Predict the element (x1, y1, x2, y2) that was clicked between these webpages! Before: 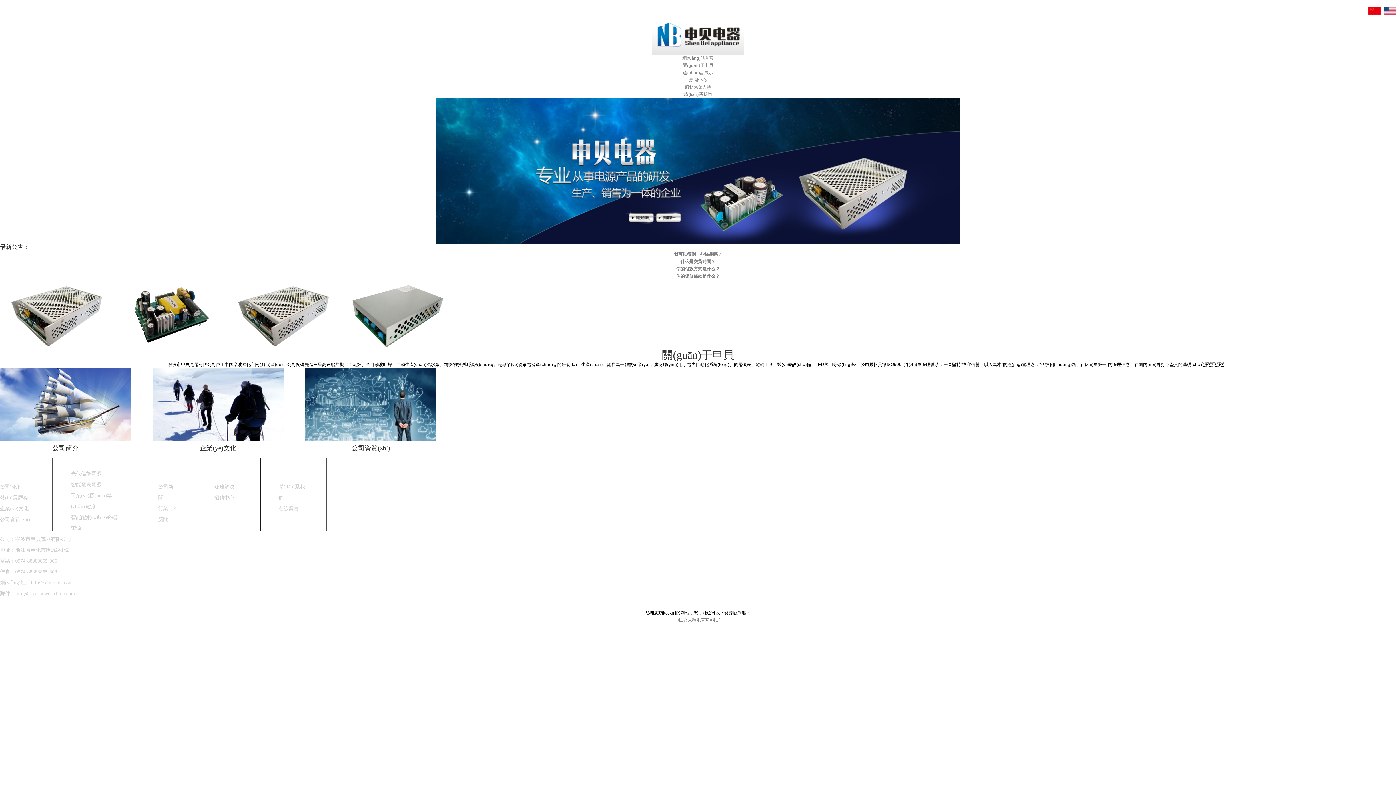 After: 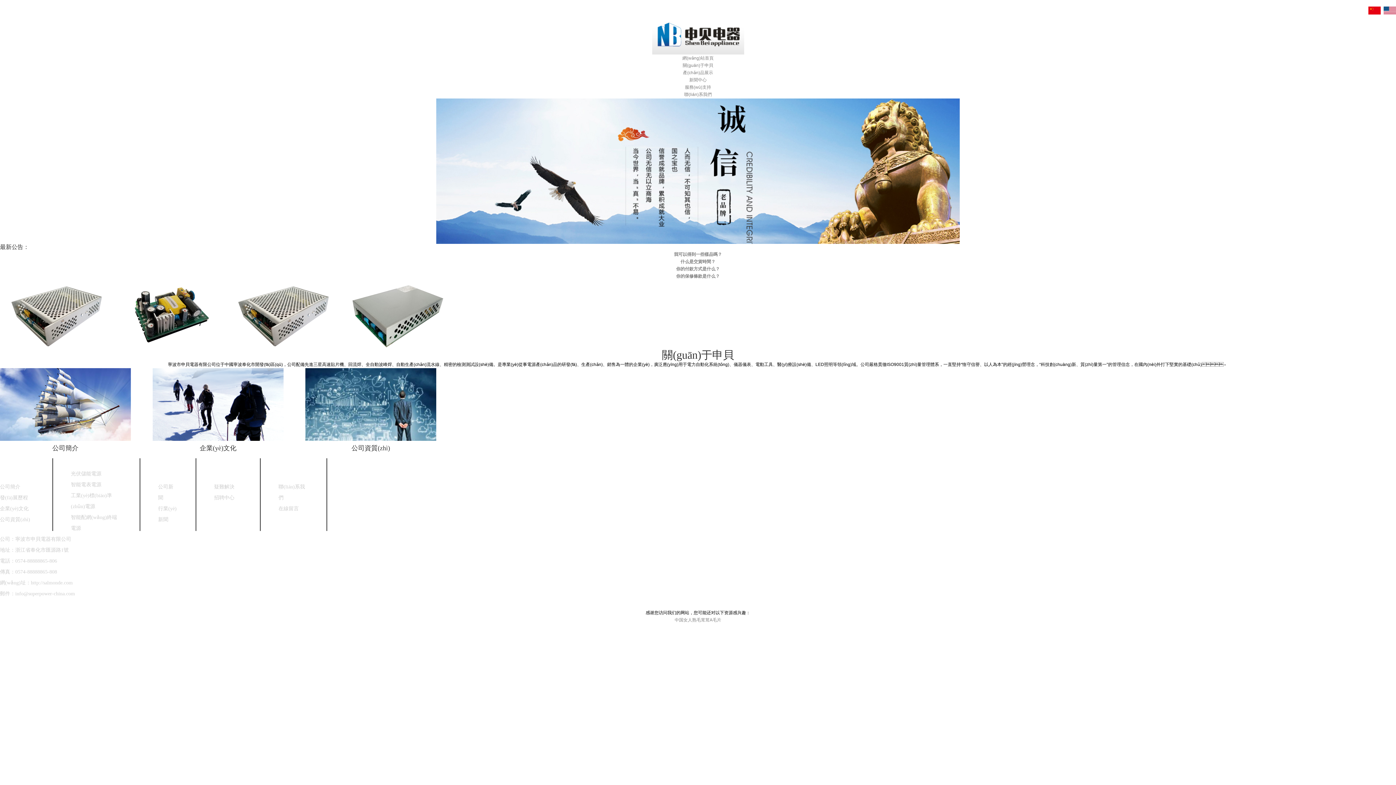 Action: label: 浙ICP備18030208號-1 bbox: (87, 602, 128, 607)